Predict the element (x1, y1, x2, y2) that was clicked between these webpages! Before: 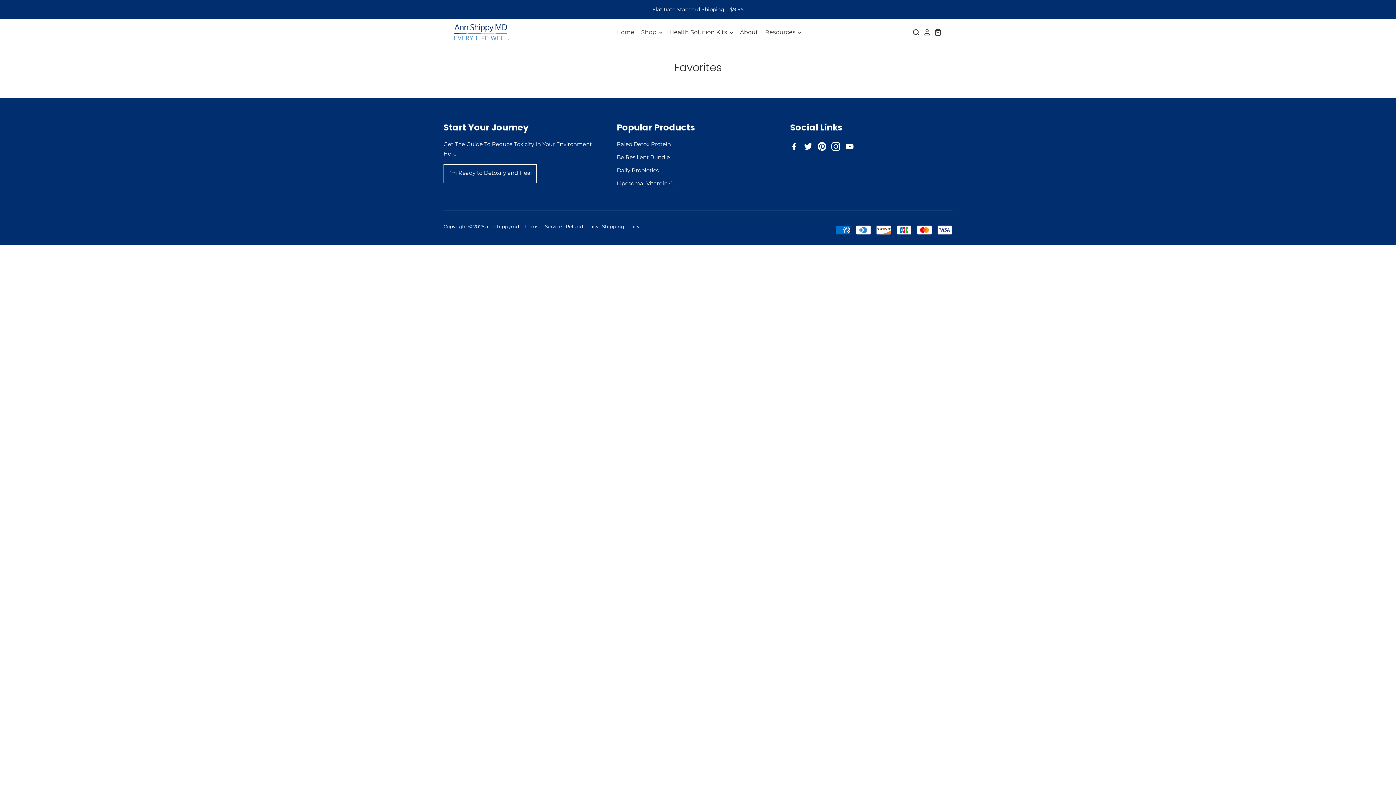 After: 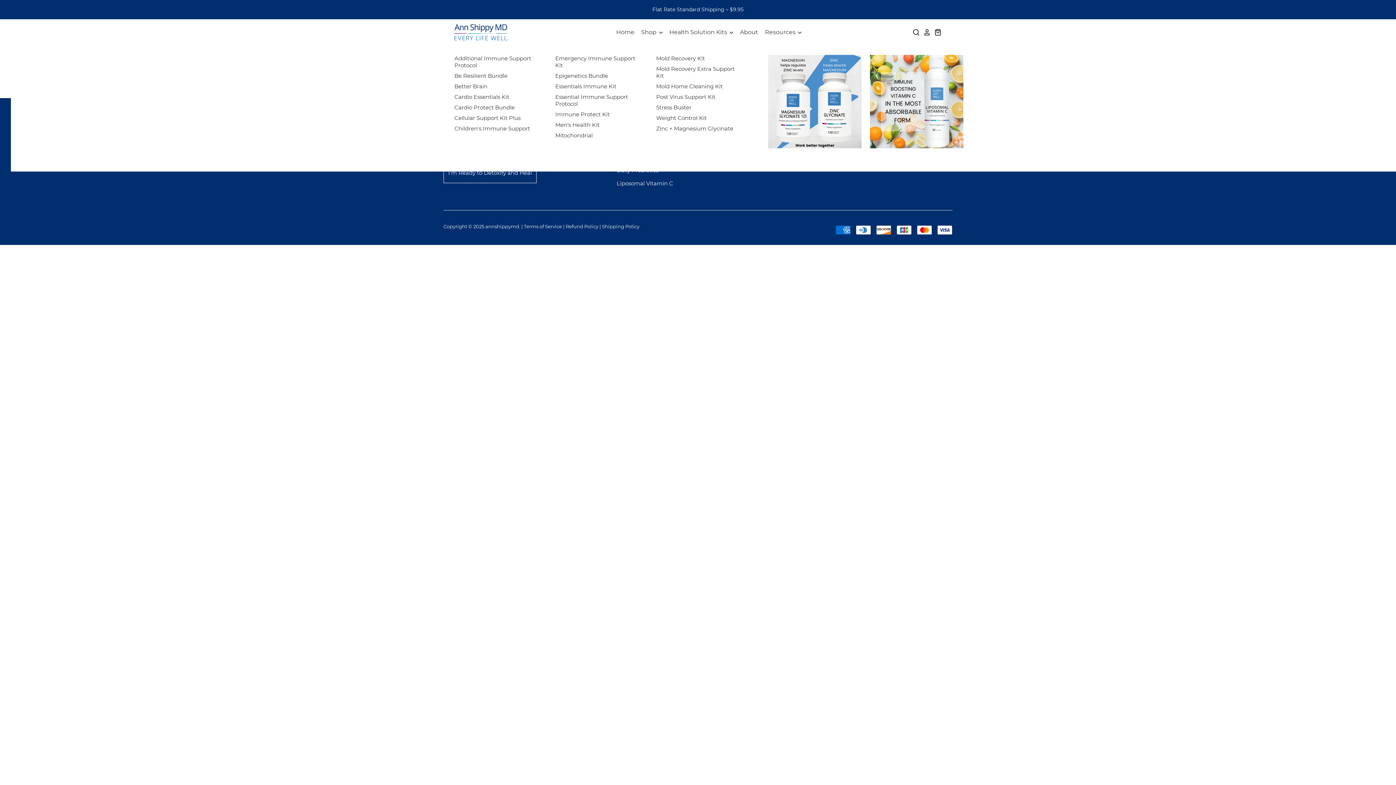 Action: label: Health Solution Kits  bbox: (663, 26, 734, 37)